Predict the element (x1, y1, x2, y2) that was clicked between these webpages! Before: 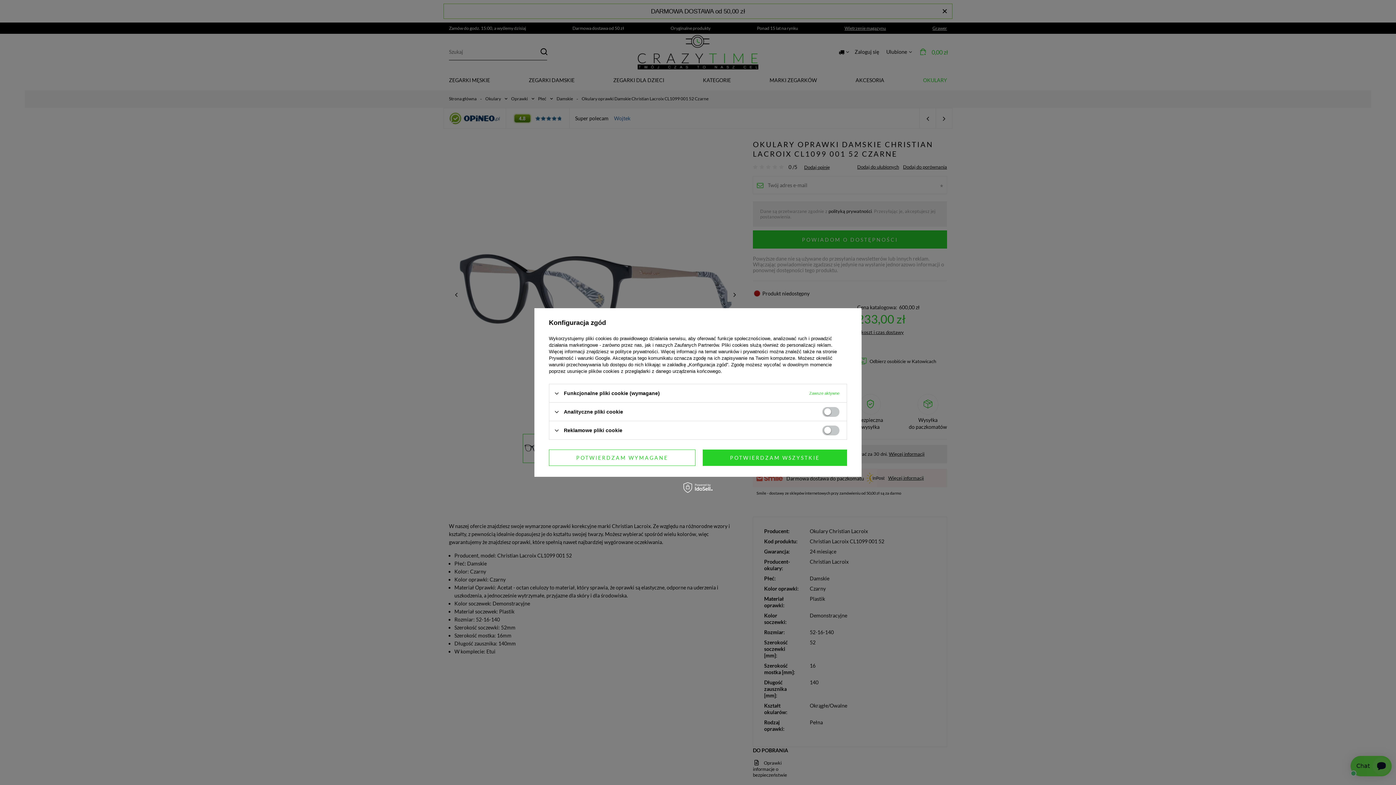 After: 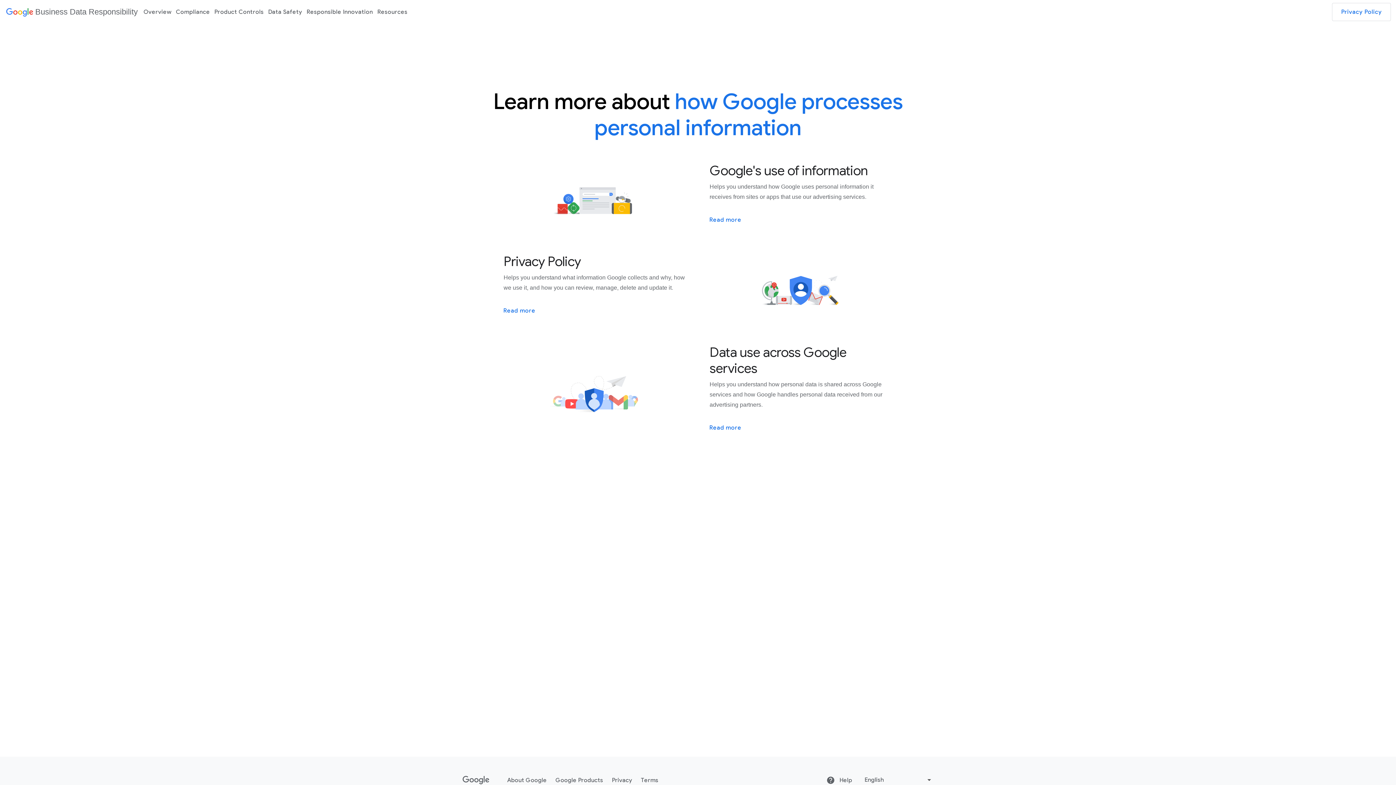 Action: label: Prywatność i warunki Google bbox: (549, 355, 610, 361)